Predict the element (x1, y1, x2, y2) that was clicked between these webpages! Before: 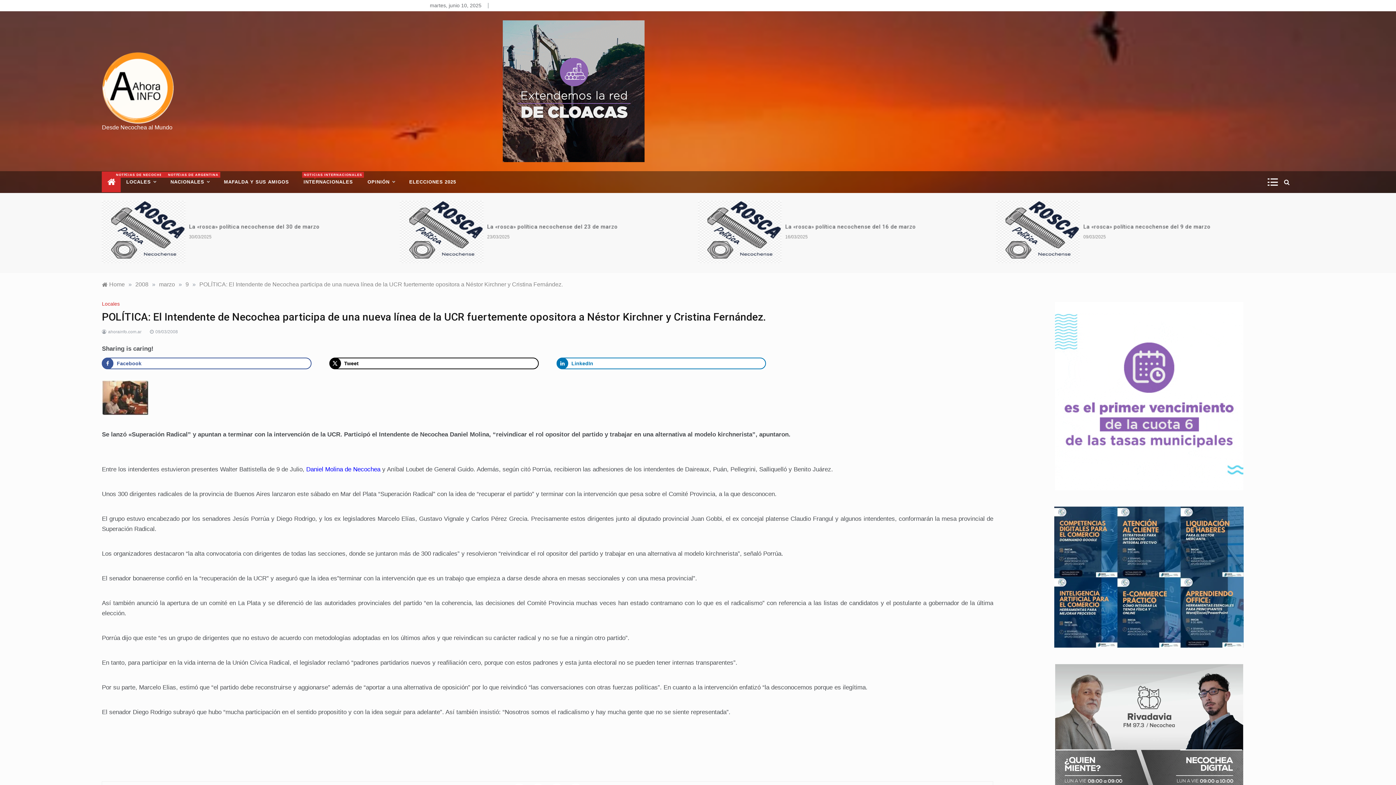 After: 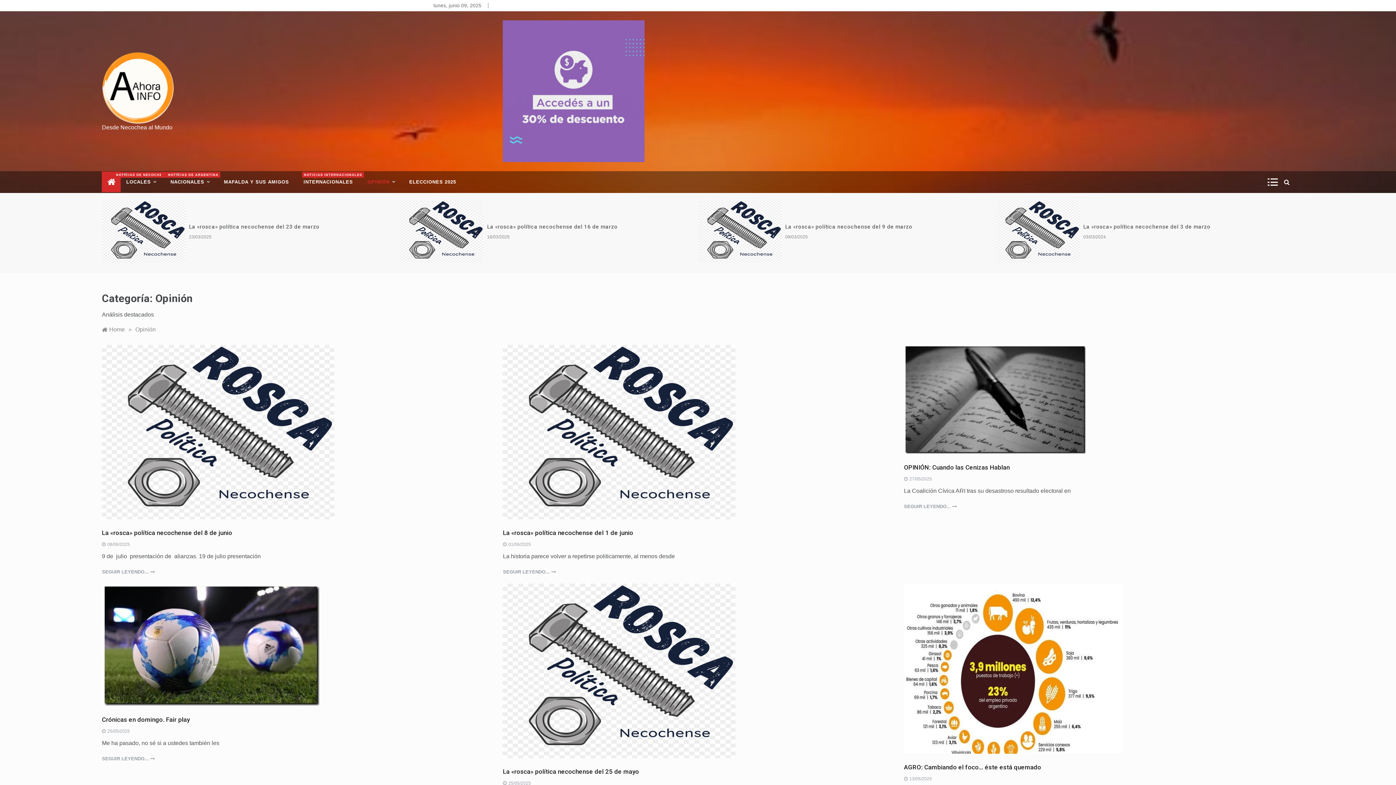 Action: label: OPINIÓN bbox: (360, 171, 402, 193)